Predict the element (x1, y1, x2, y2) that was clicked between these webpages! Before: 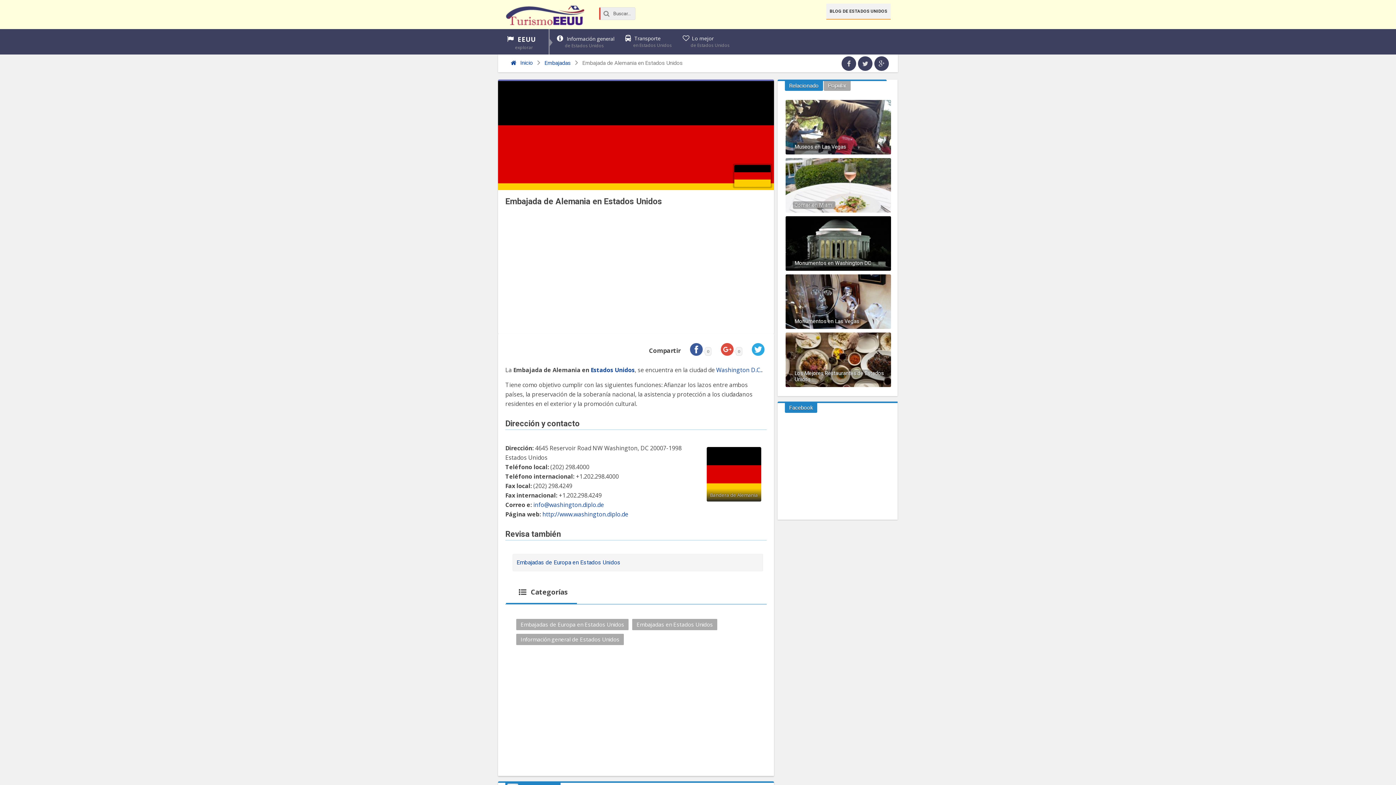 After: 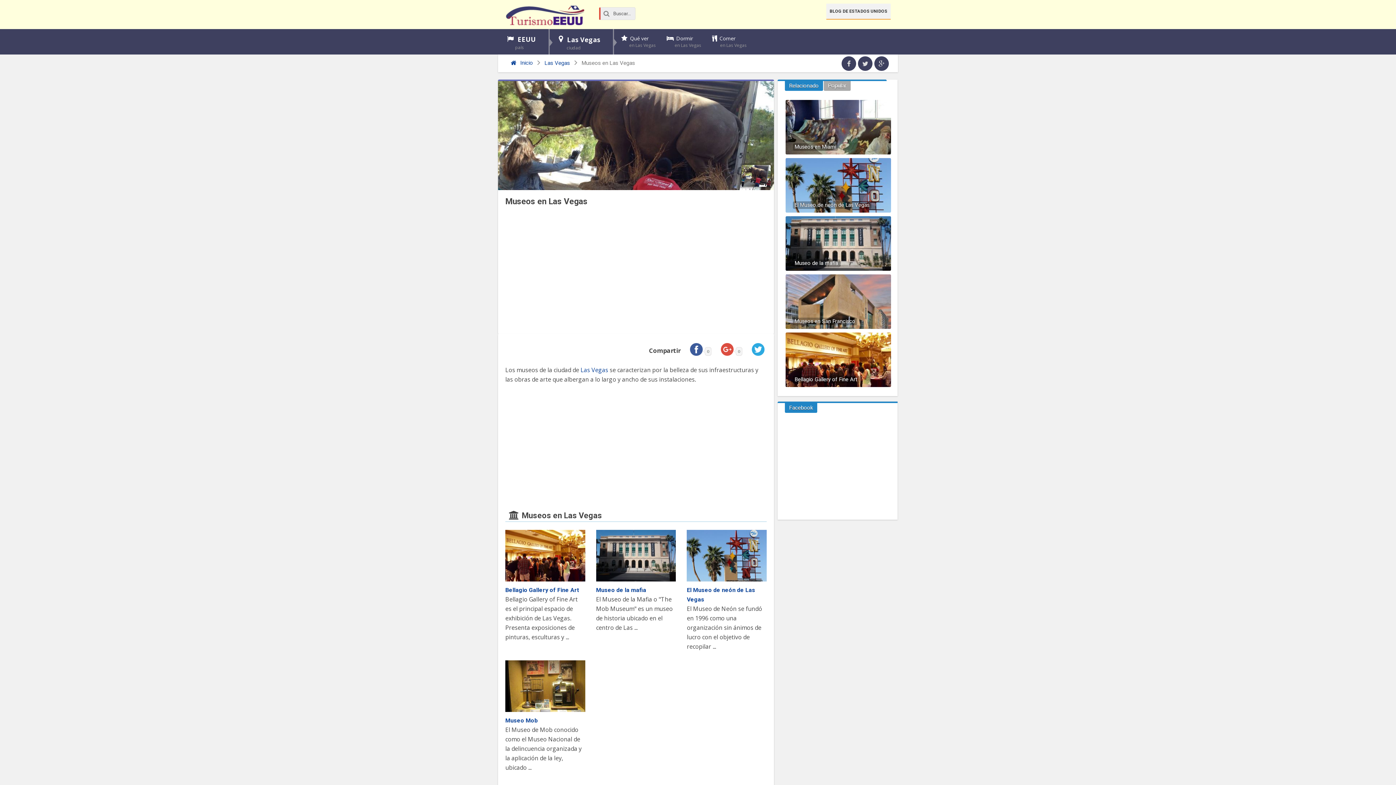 Action: label: Museos en Las Vegas bbox: (785, 100, 891, 154)